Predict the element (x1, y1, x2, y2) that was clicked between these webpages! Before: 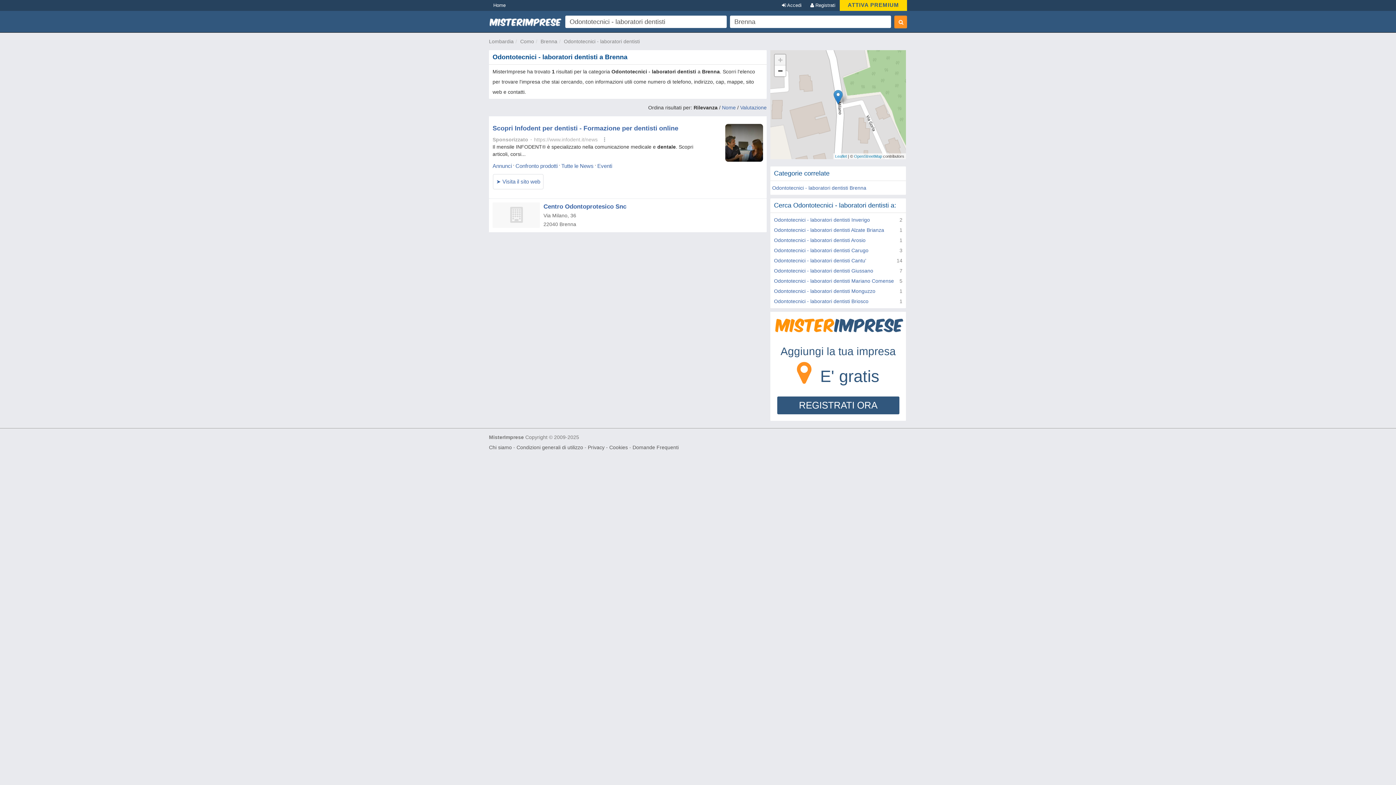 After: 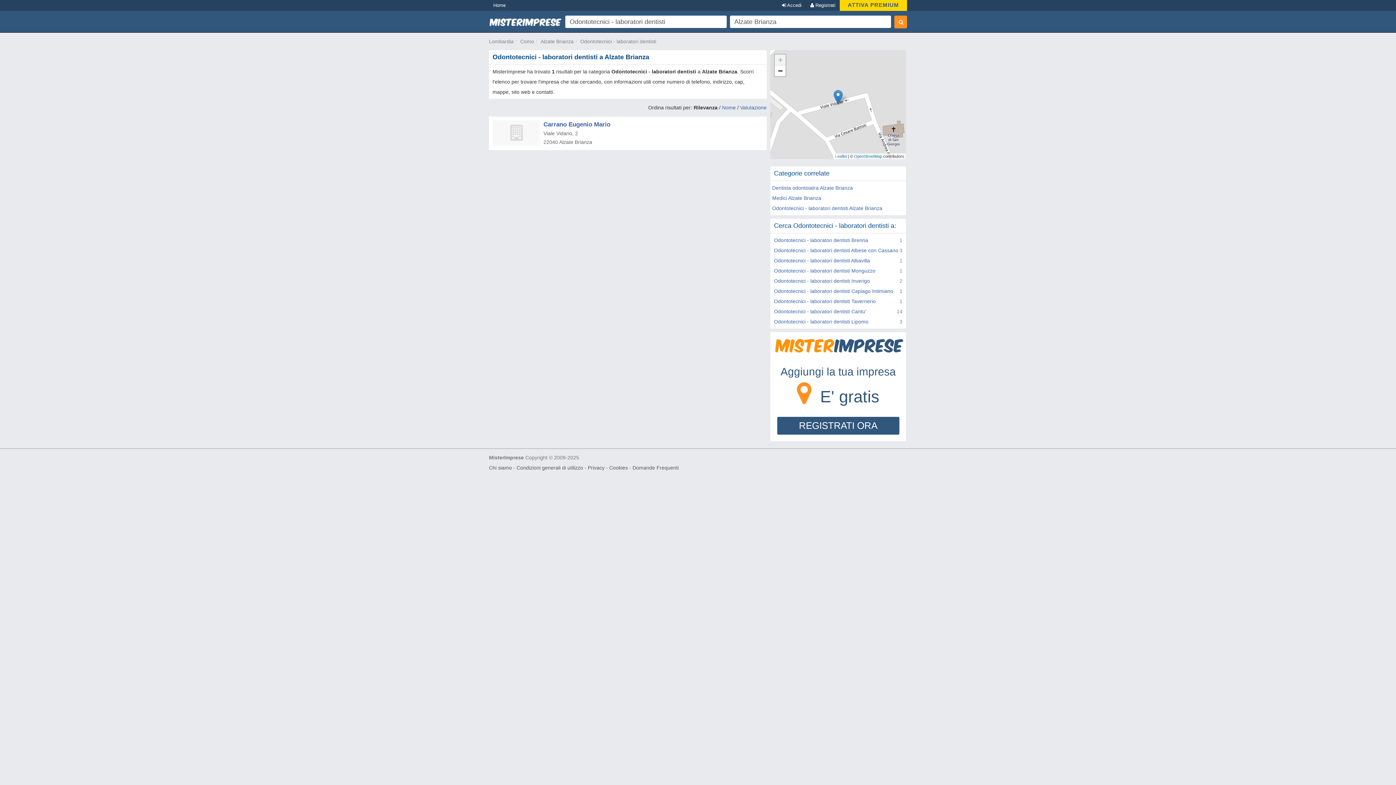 Action: label: Odontotecnici - laboratori dentisti Alzate Brianza bbox: (774, 227, 884, 233)